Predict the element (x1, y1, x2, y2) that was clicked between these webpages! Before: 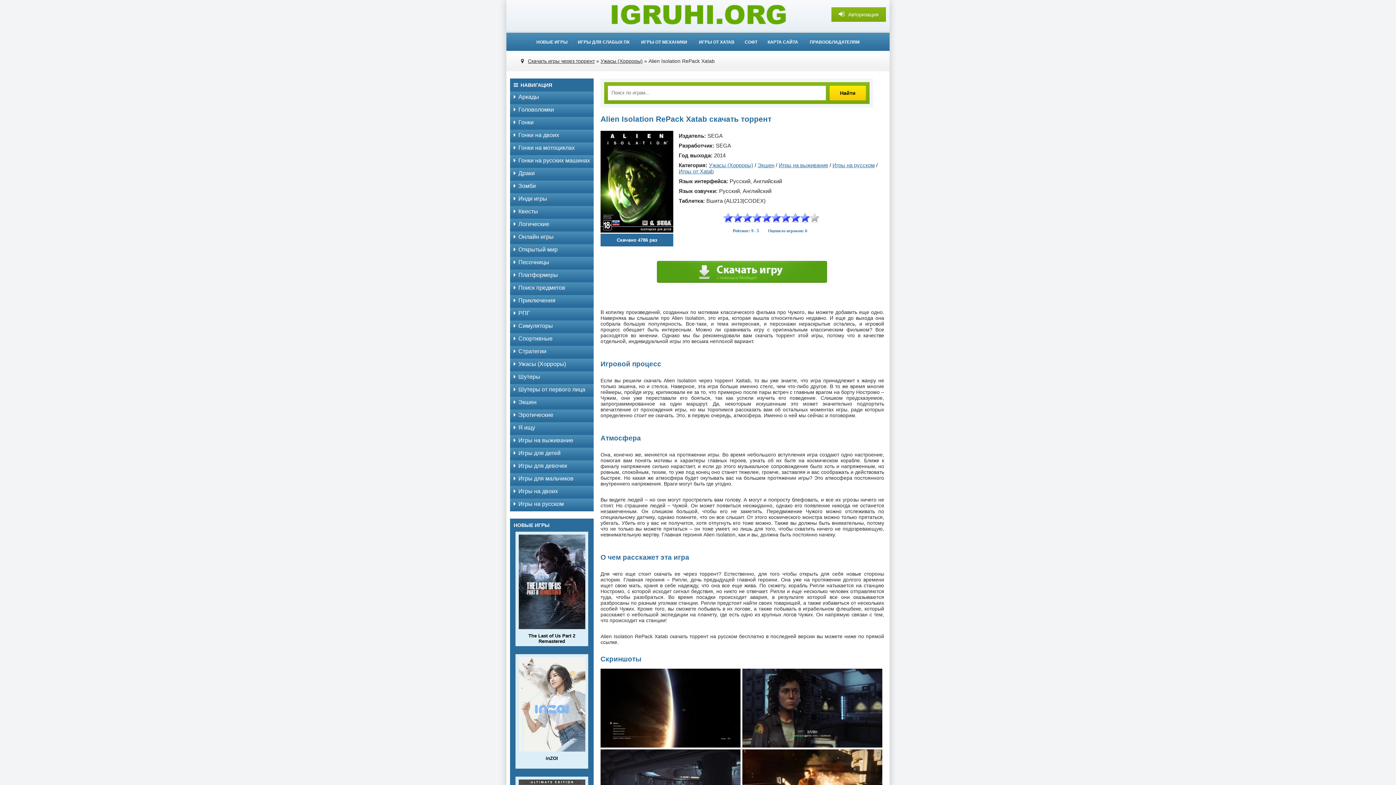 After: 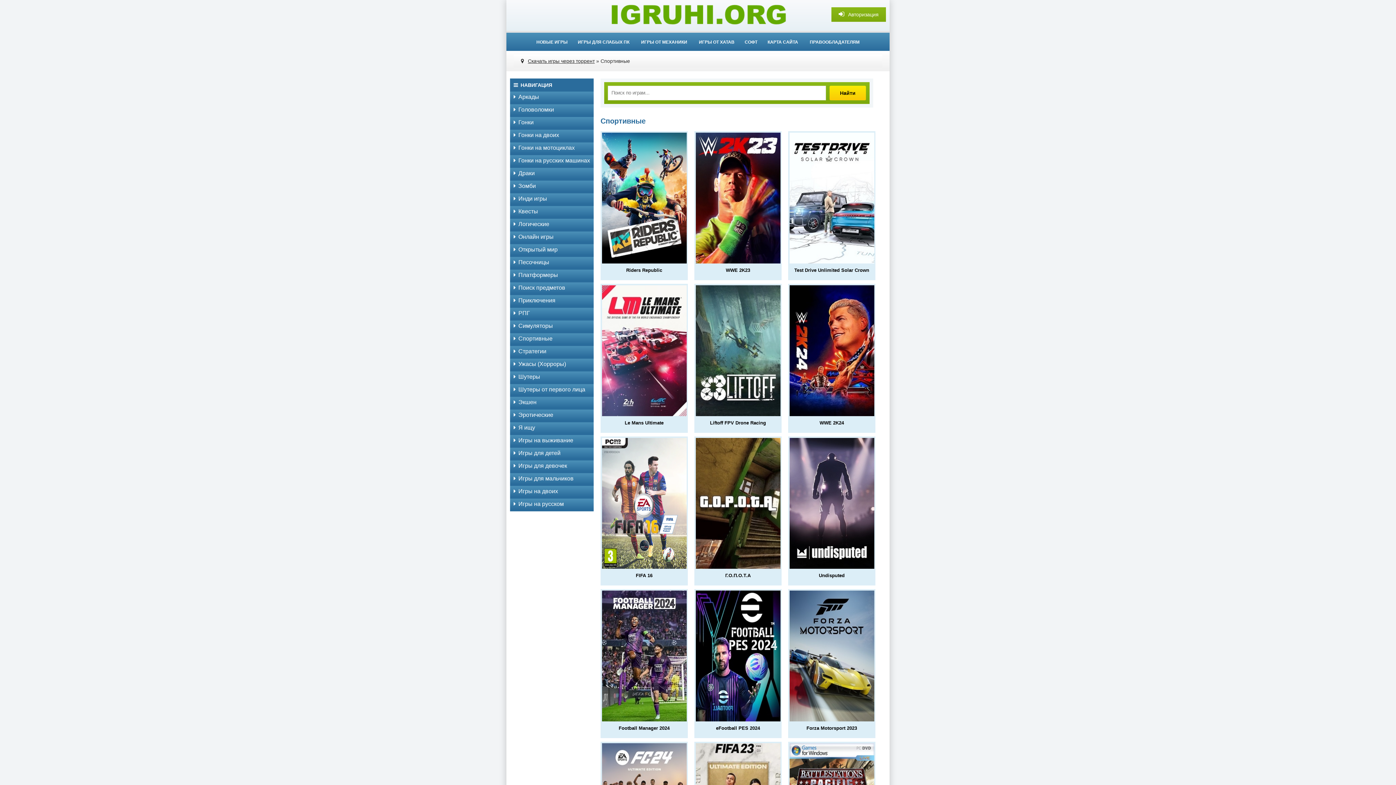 Action: label: Спортивные bbox: (510, 333, 593, 344)